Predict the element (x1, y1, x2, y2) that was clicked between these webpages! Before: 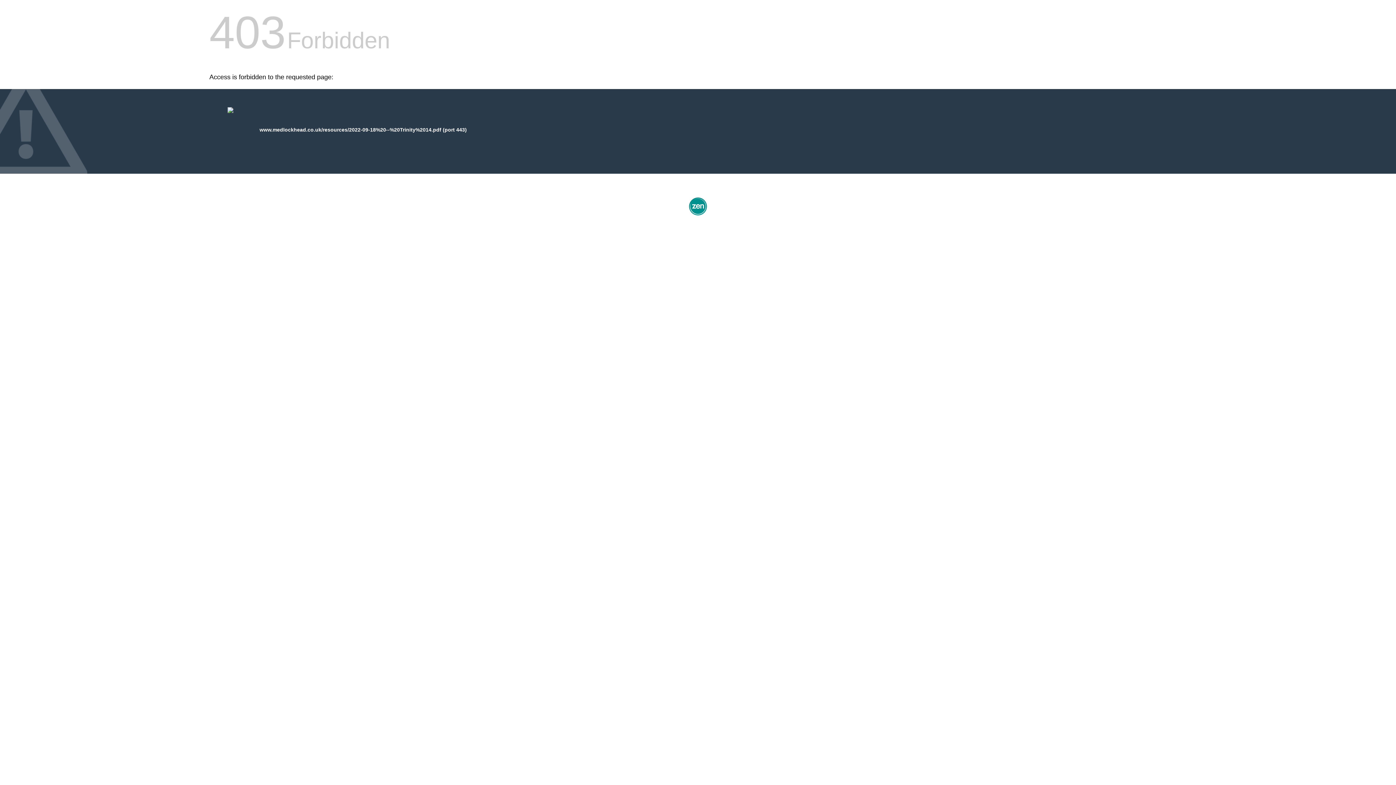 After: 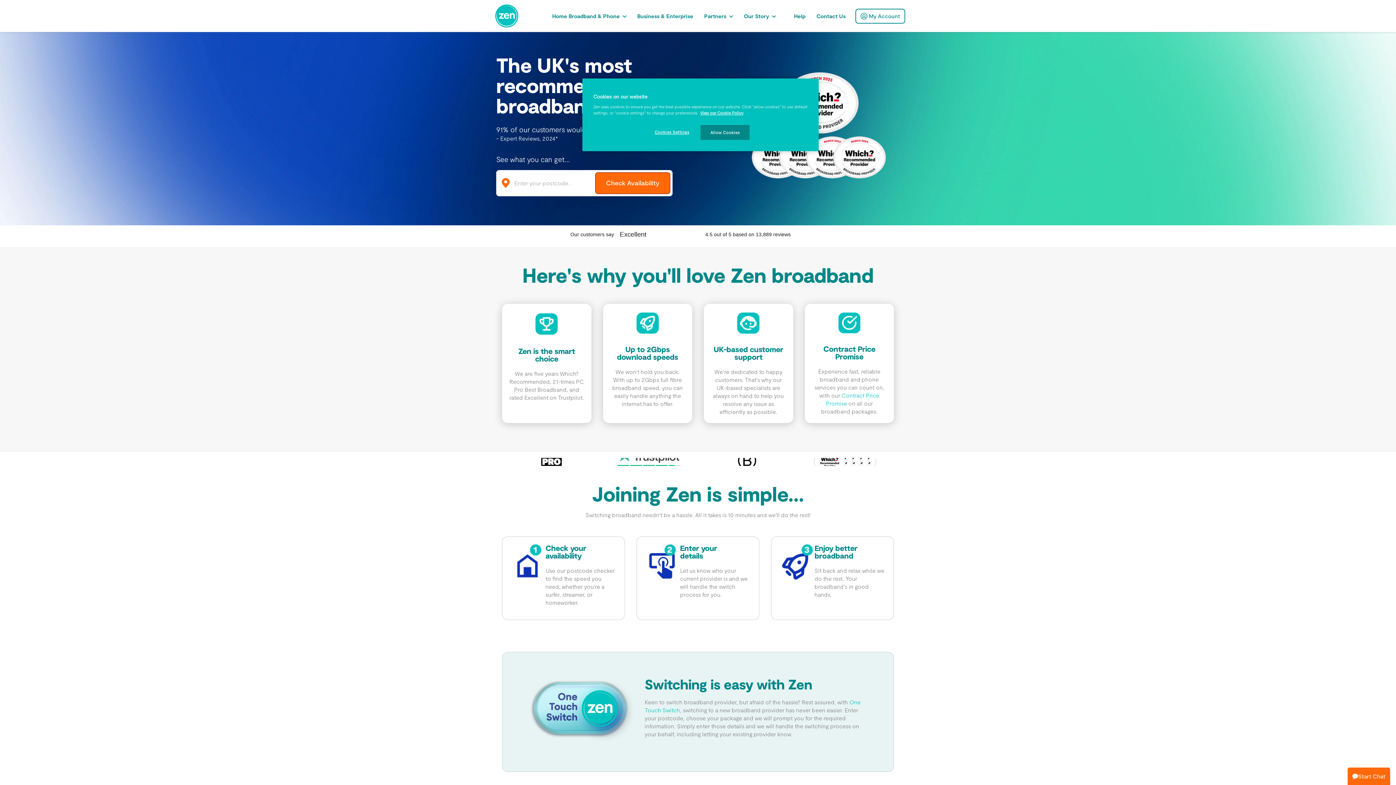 Action: bbox: (687, 212, 709, 218)